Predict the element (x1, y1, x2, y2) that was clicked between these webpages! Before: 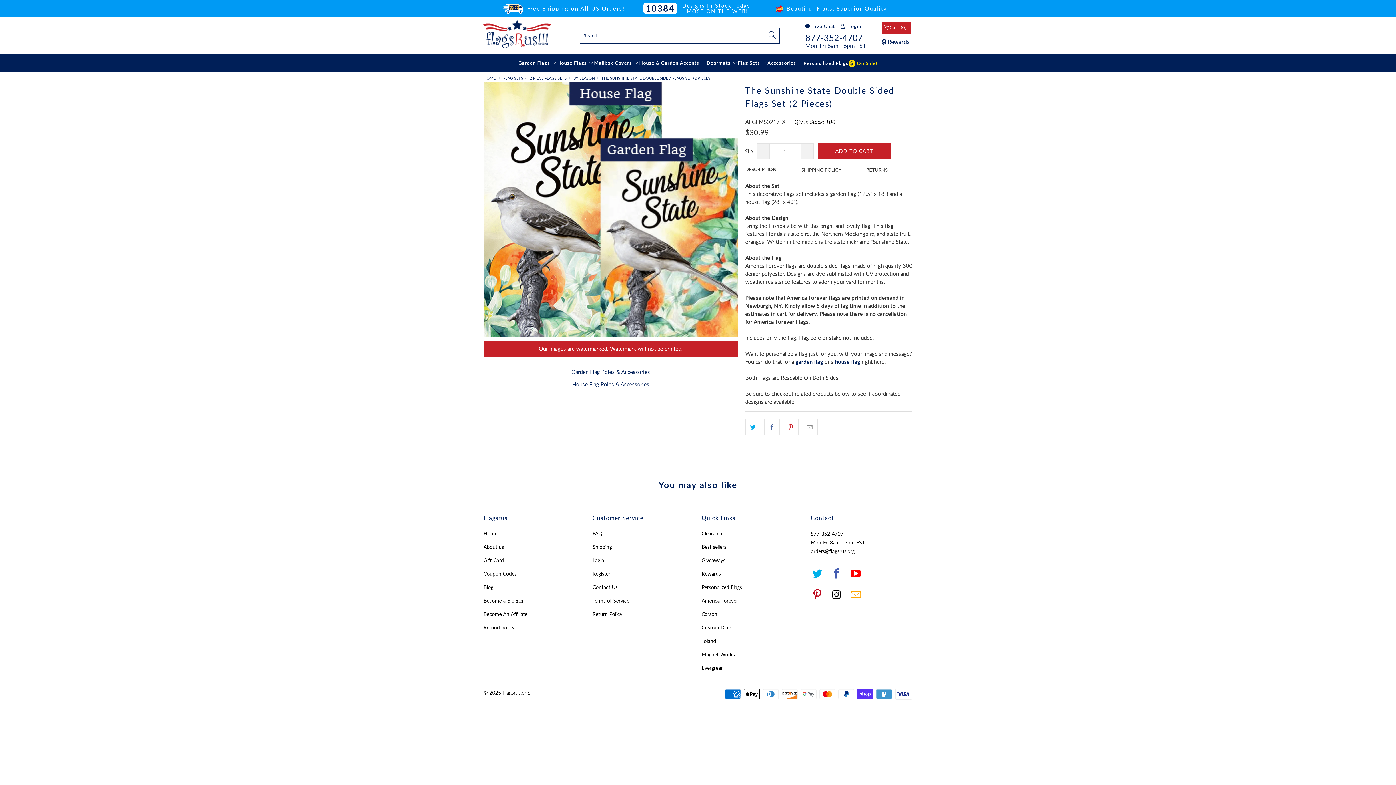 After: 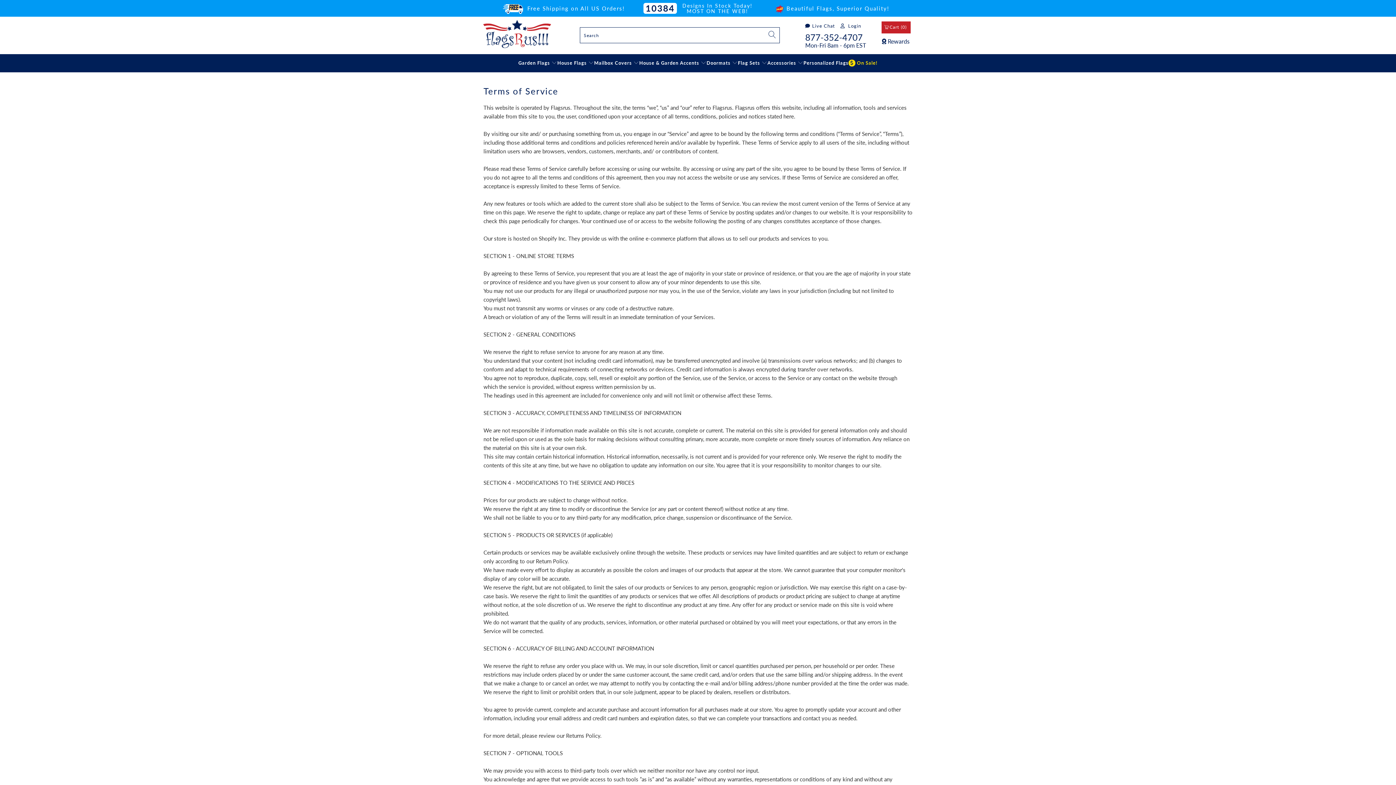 Action: bbox: (592, 570, 629, 576) label: Terms of Service